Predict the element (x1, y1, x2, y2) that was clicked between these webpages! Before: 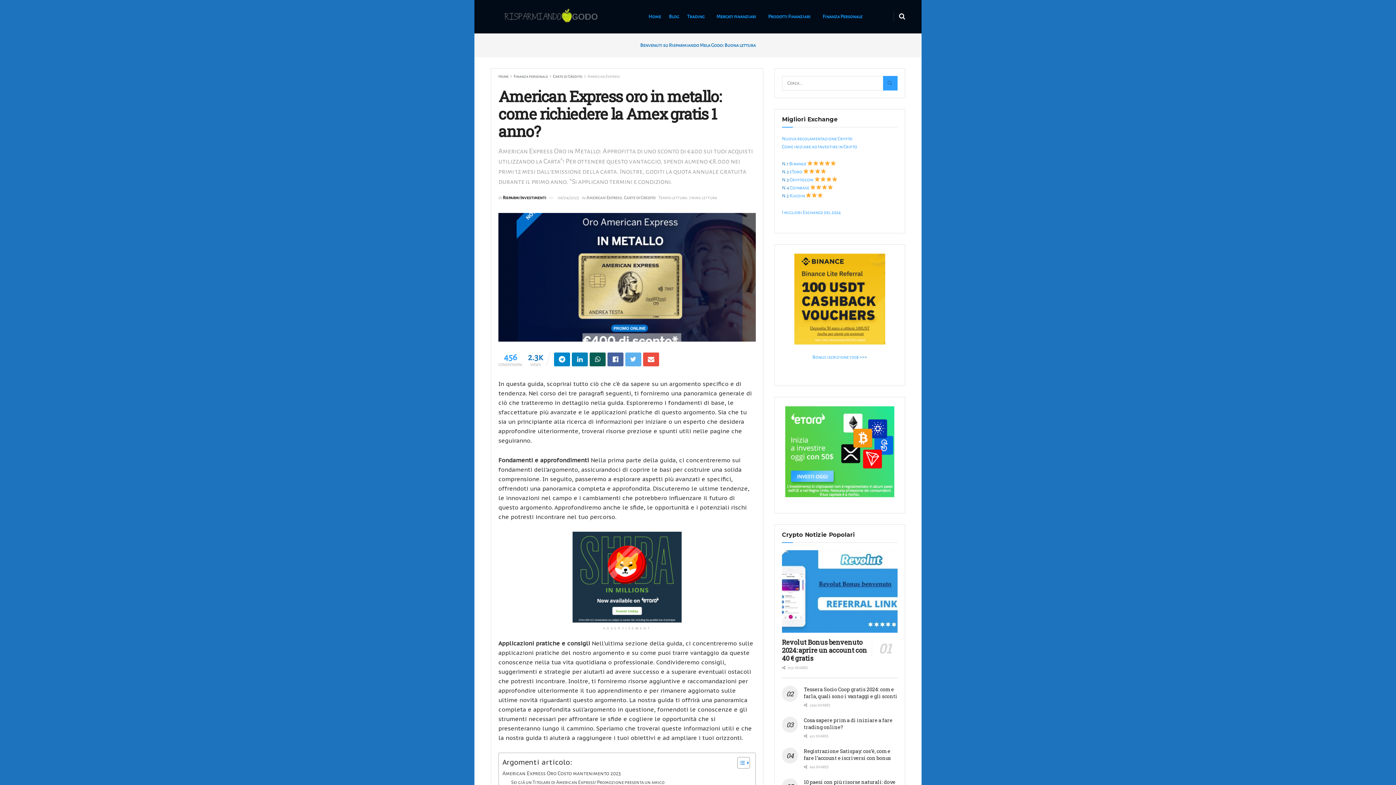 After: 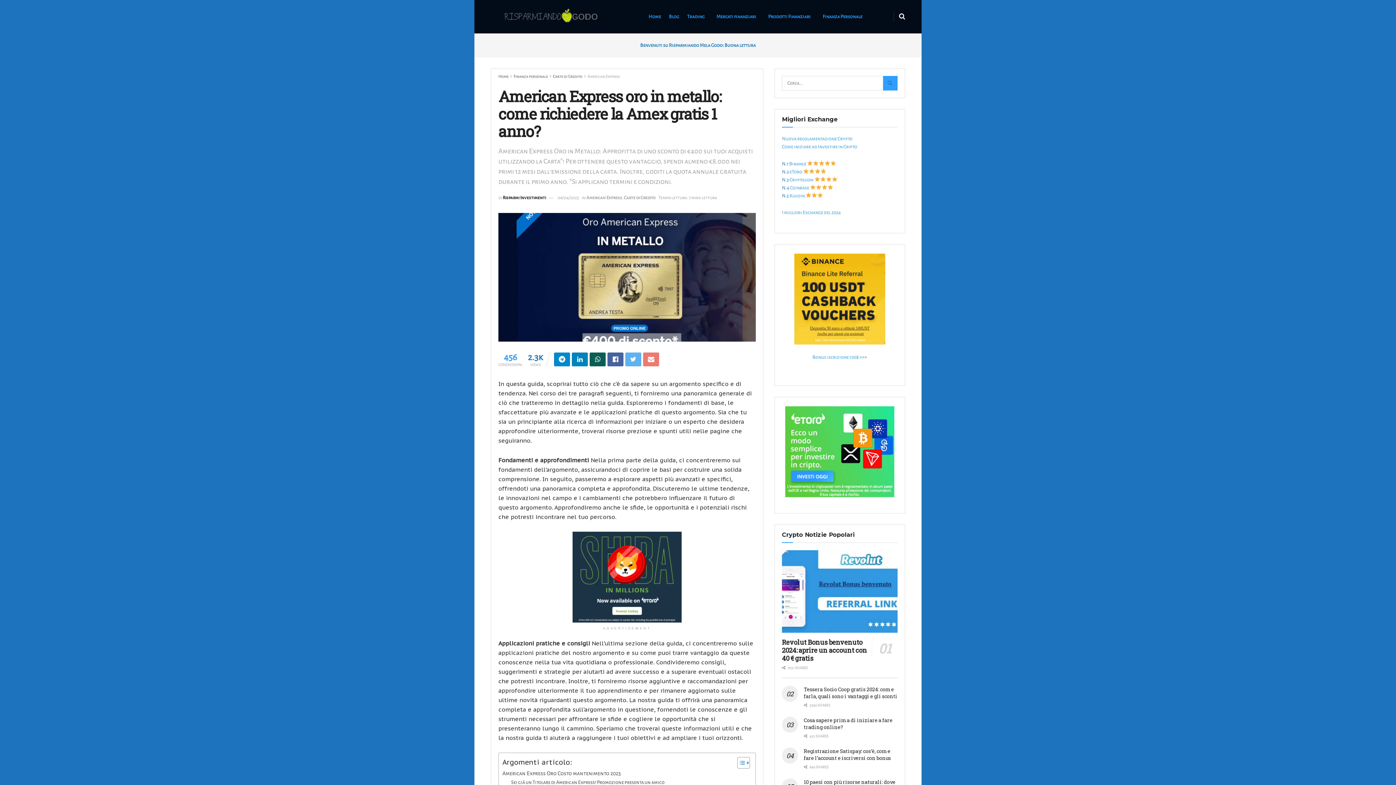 Action: bbox: (643, 352, 659, 366)